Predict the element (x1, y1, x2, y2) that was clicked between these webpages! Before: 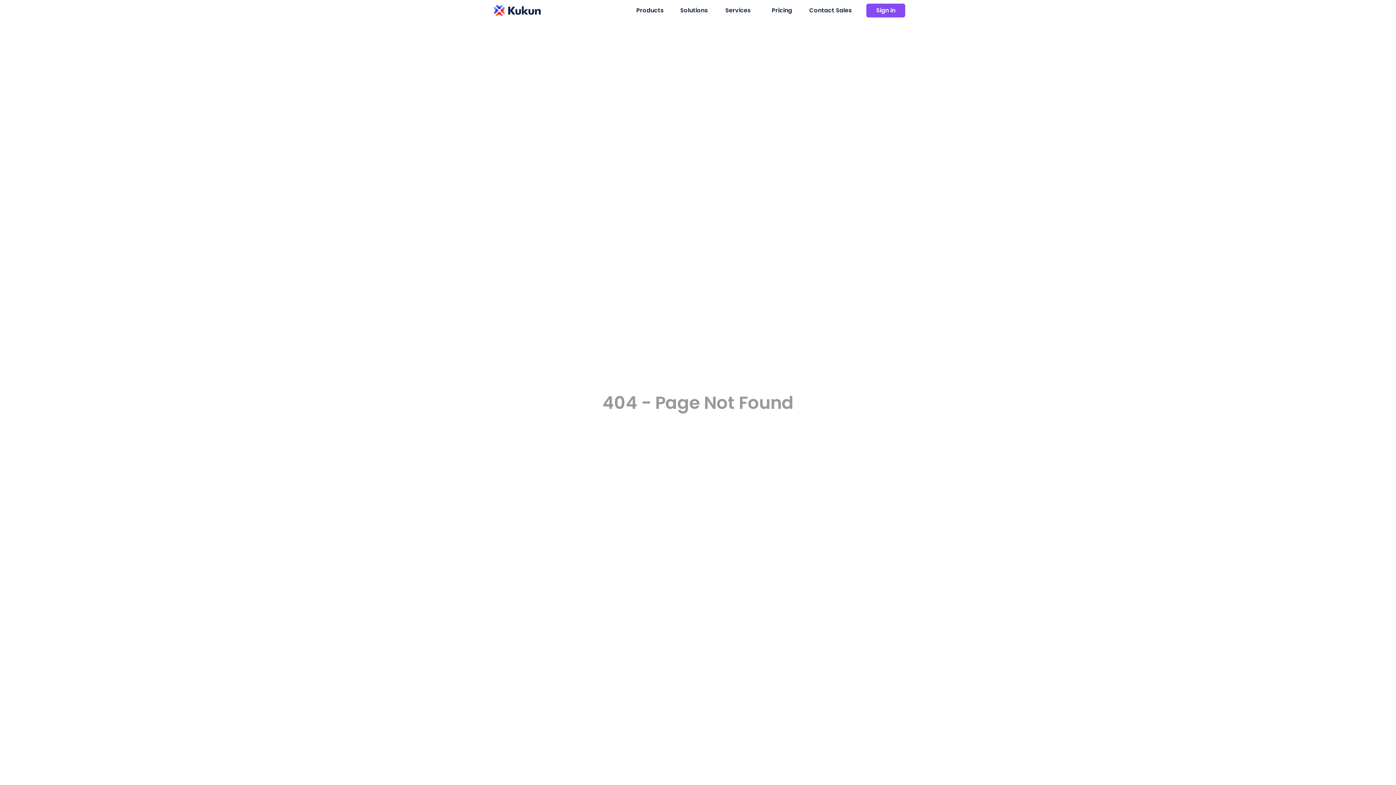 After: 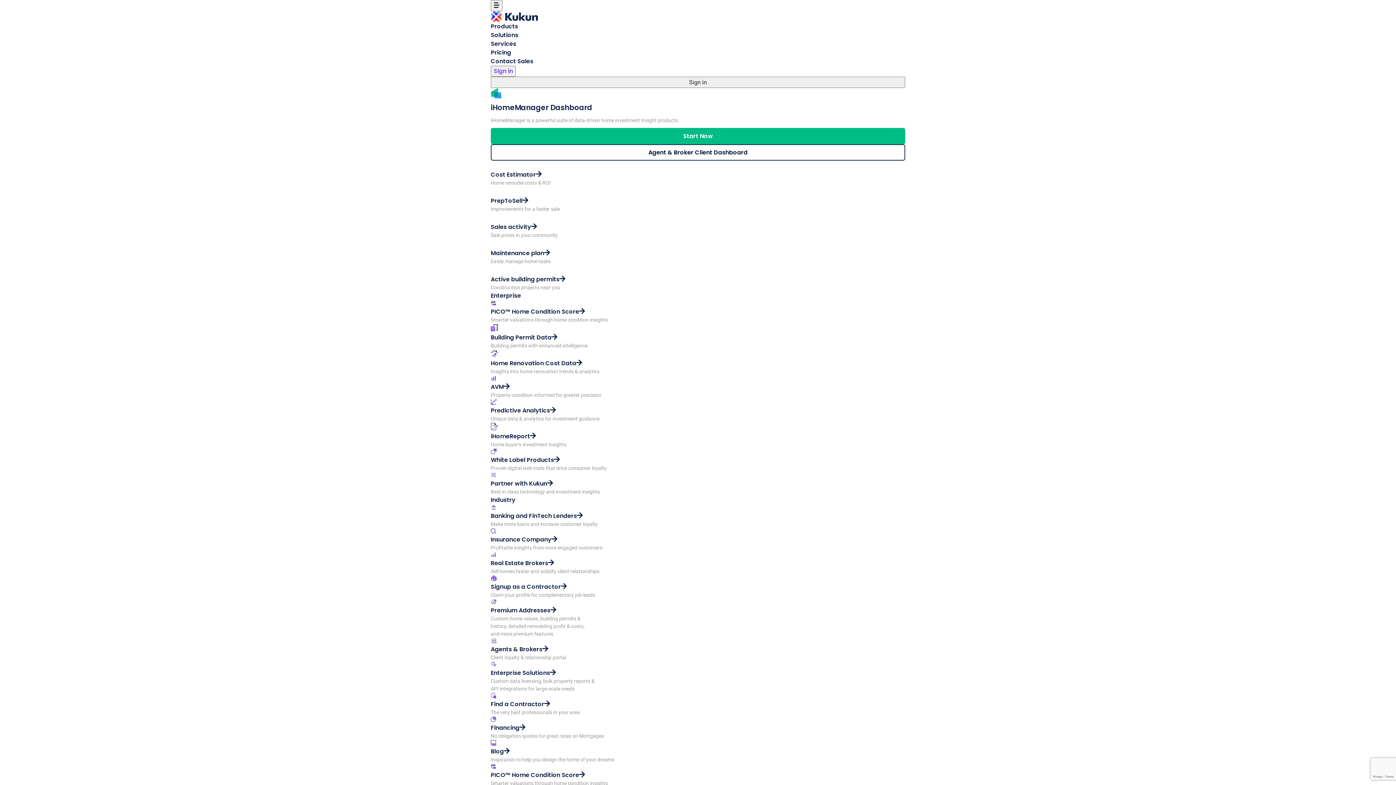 Action: label: Contact Sales bbox: (809, 6, 852, 14)